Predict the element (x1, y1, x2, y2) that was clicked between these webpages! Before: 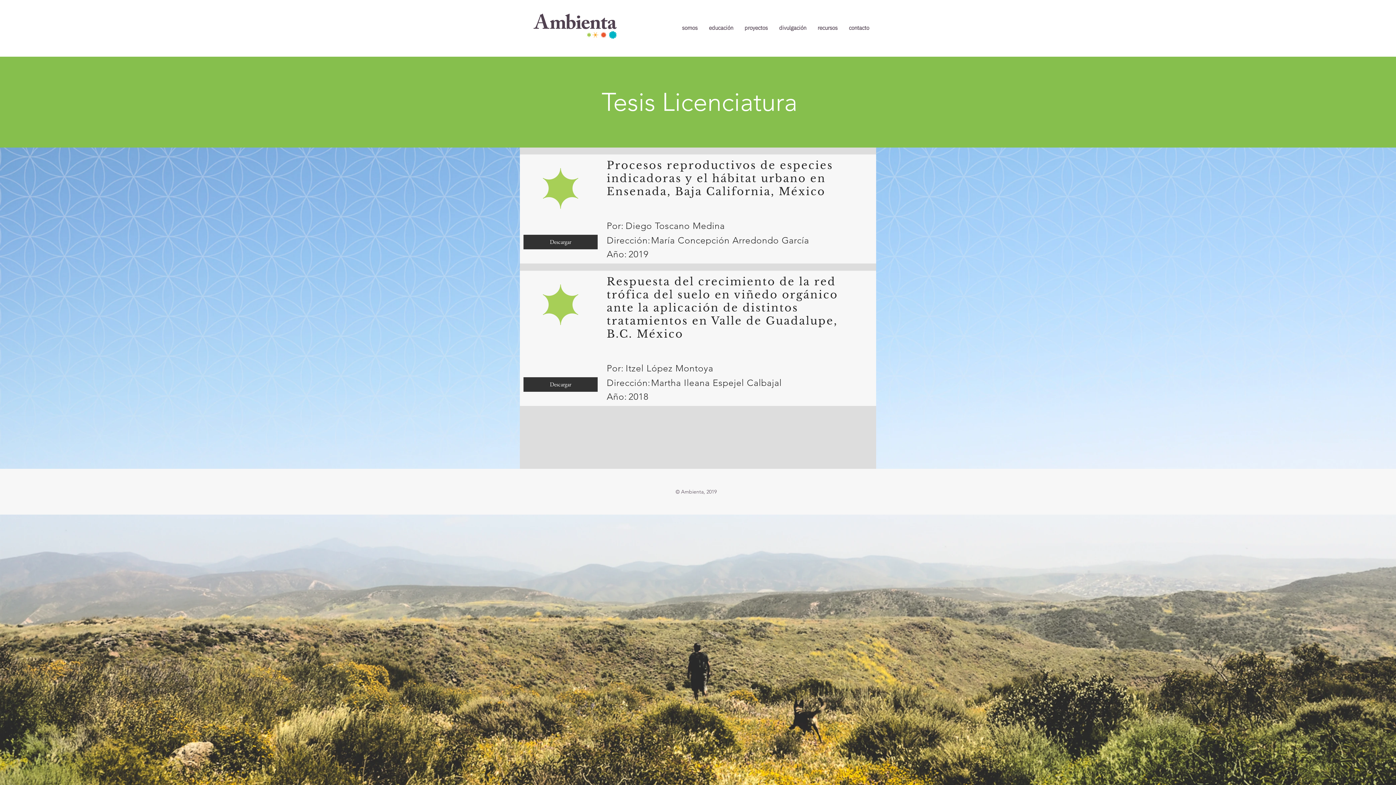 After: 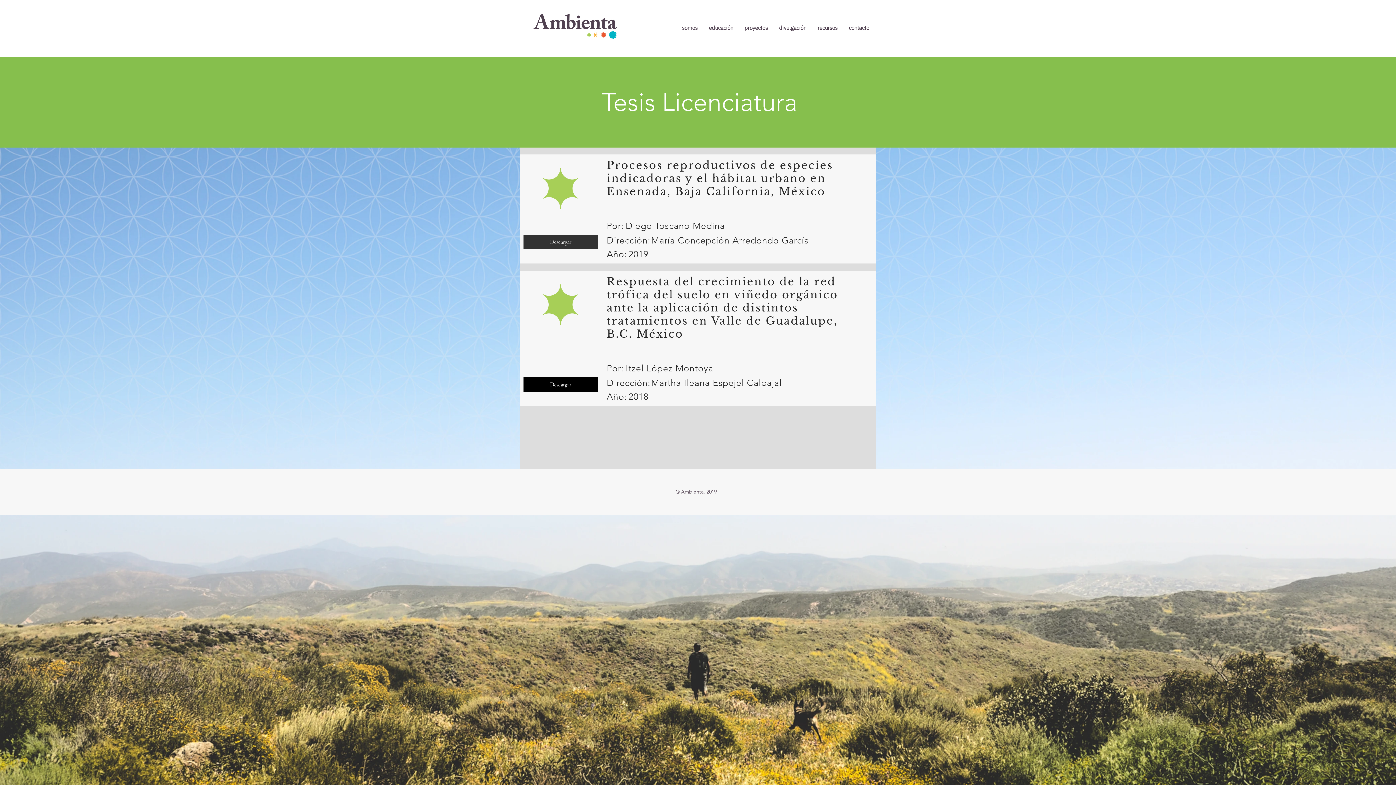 Action: bbox: (523, 377, 597, 392) label: Descargar